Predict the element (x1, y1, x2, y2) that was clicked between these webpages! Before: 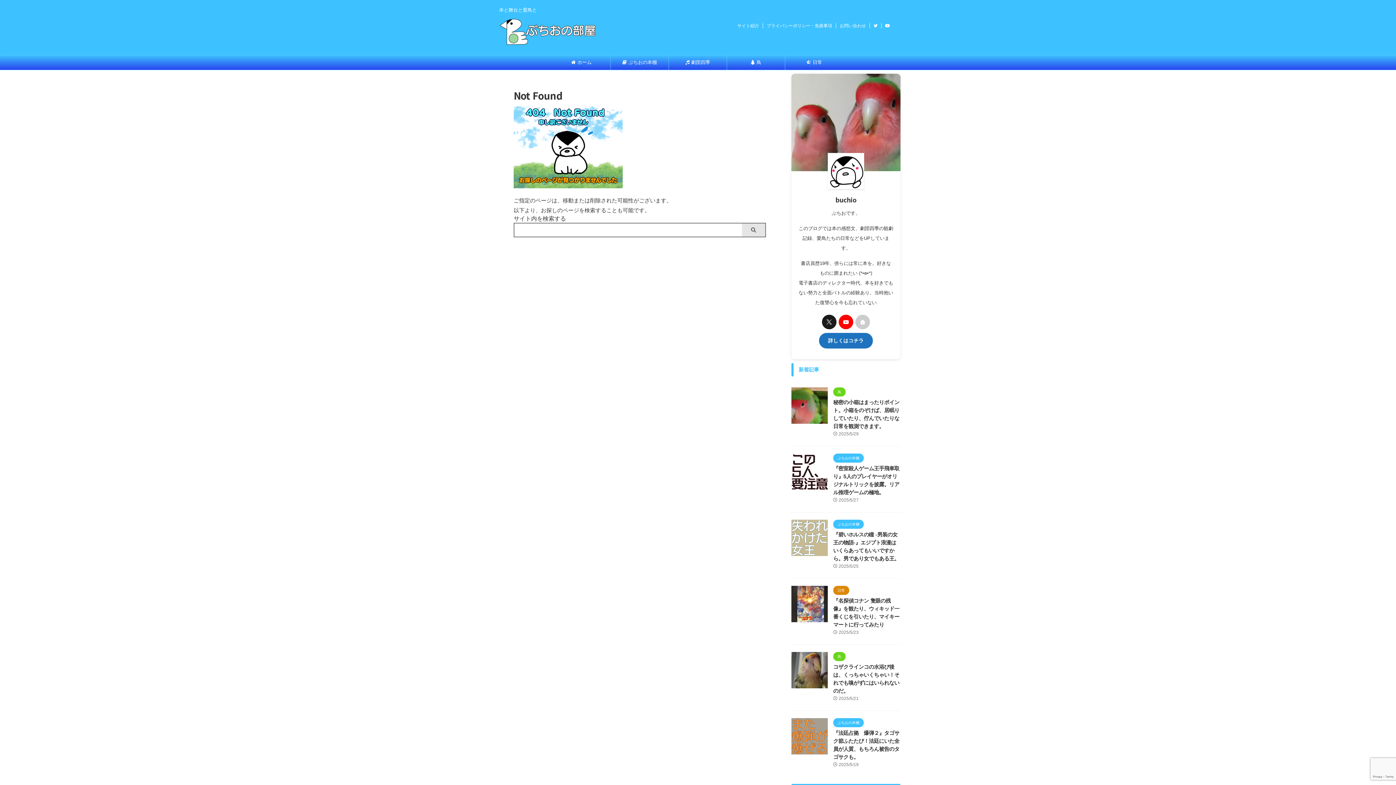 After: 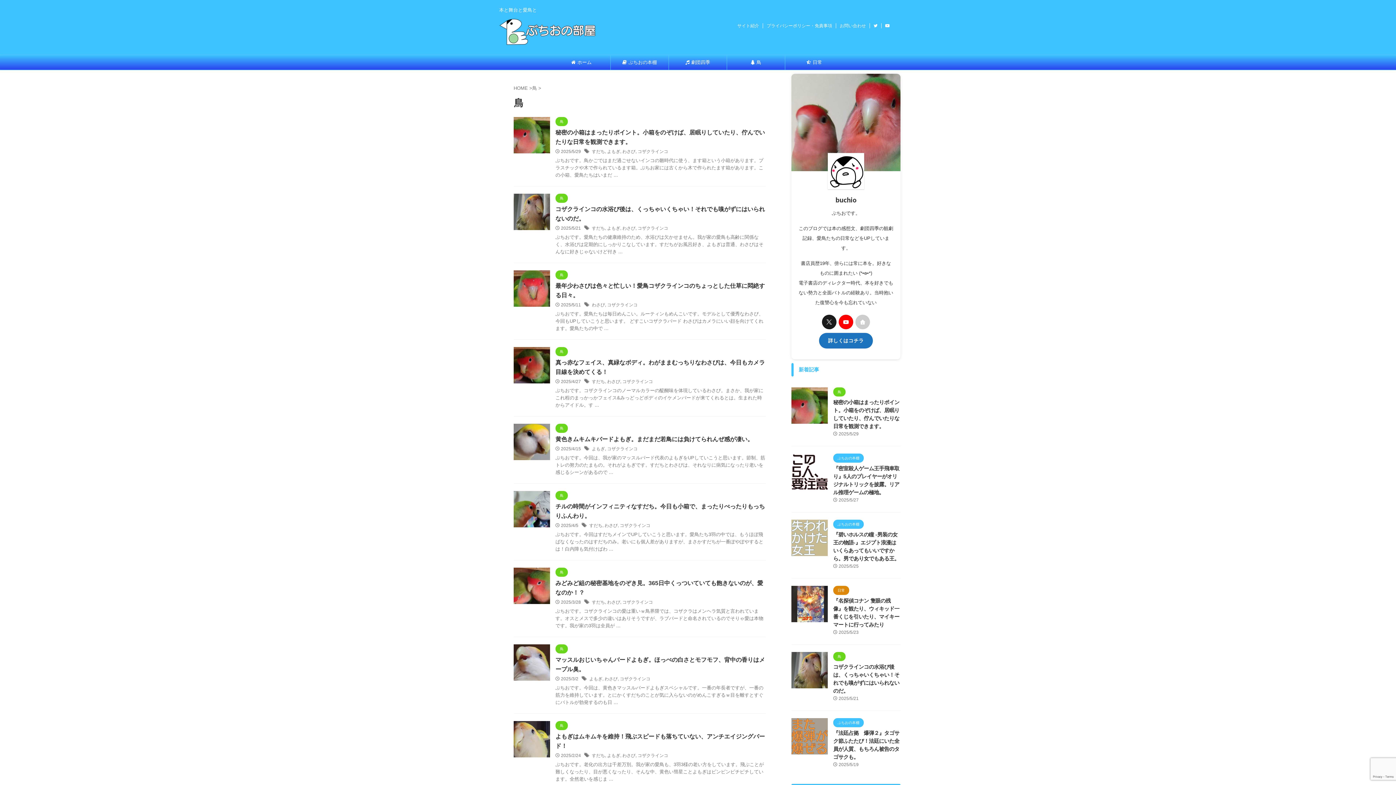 Action: label: 鳥 bbox: (833, 389, 845, 394)